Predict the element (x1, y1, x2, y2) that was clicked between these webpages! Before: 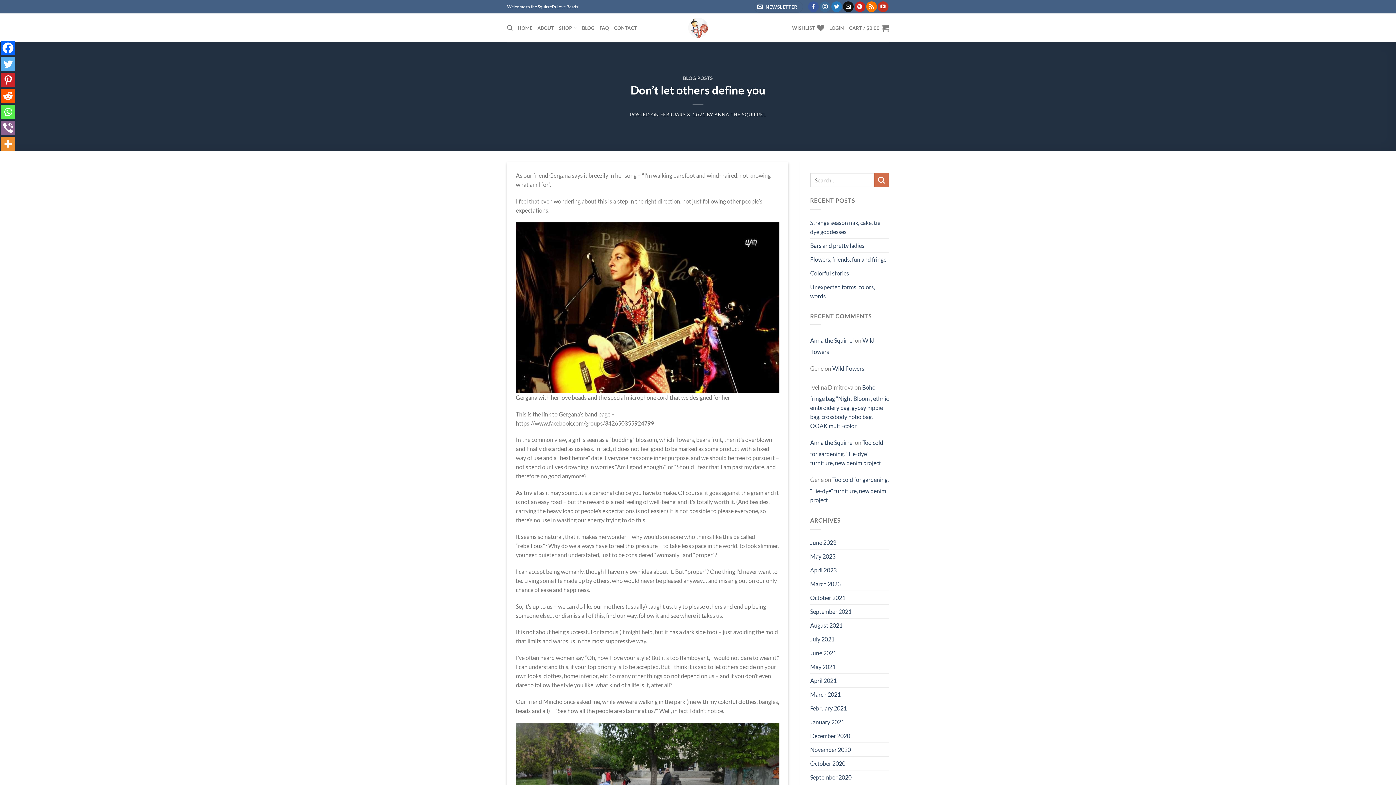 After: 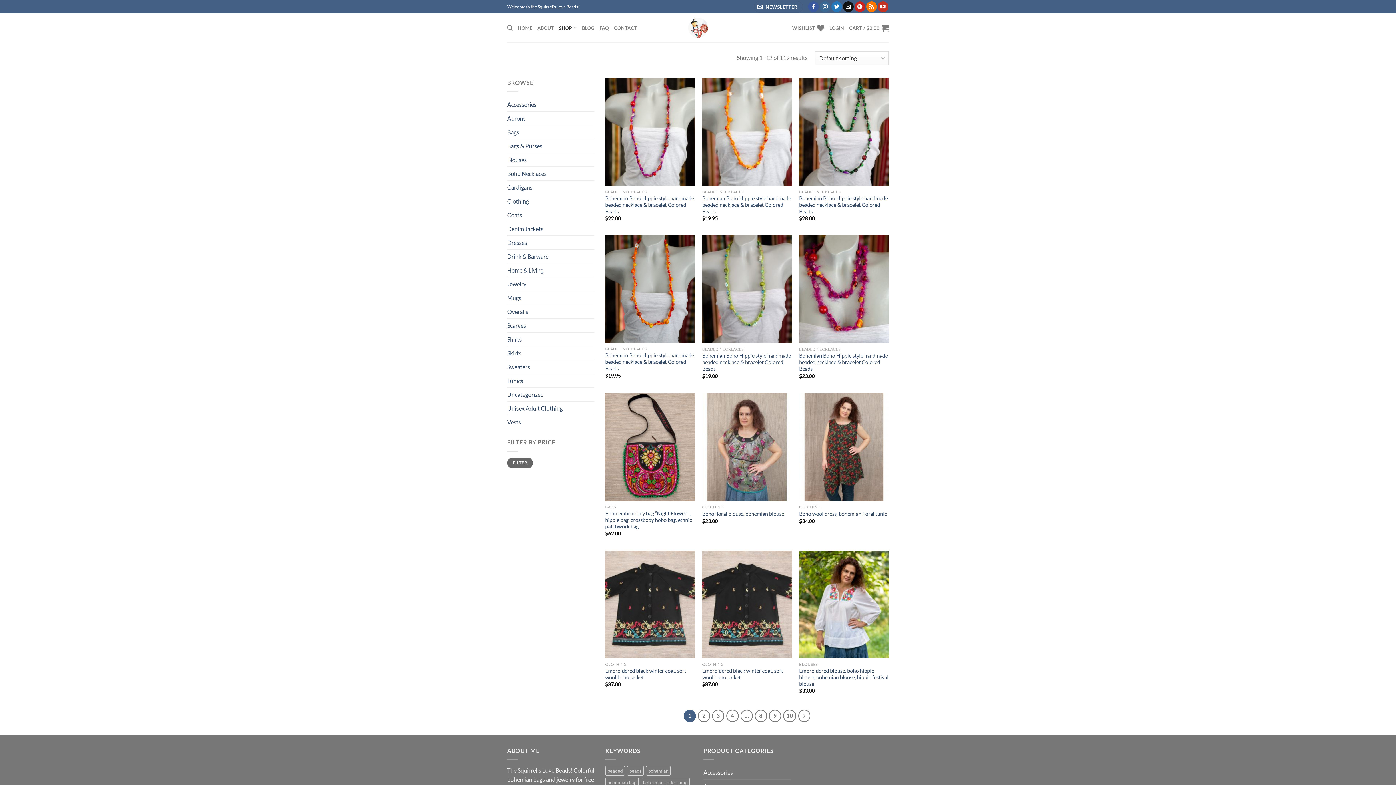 Action: label: SHOP bbox: (559, 20, 577, 35)